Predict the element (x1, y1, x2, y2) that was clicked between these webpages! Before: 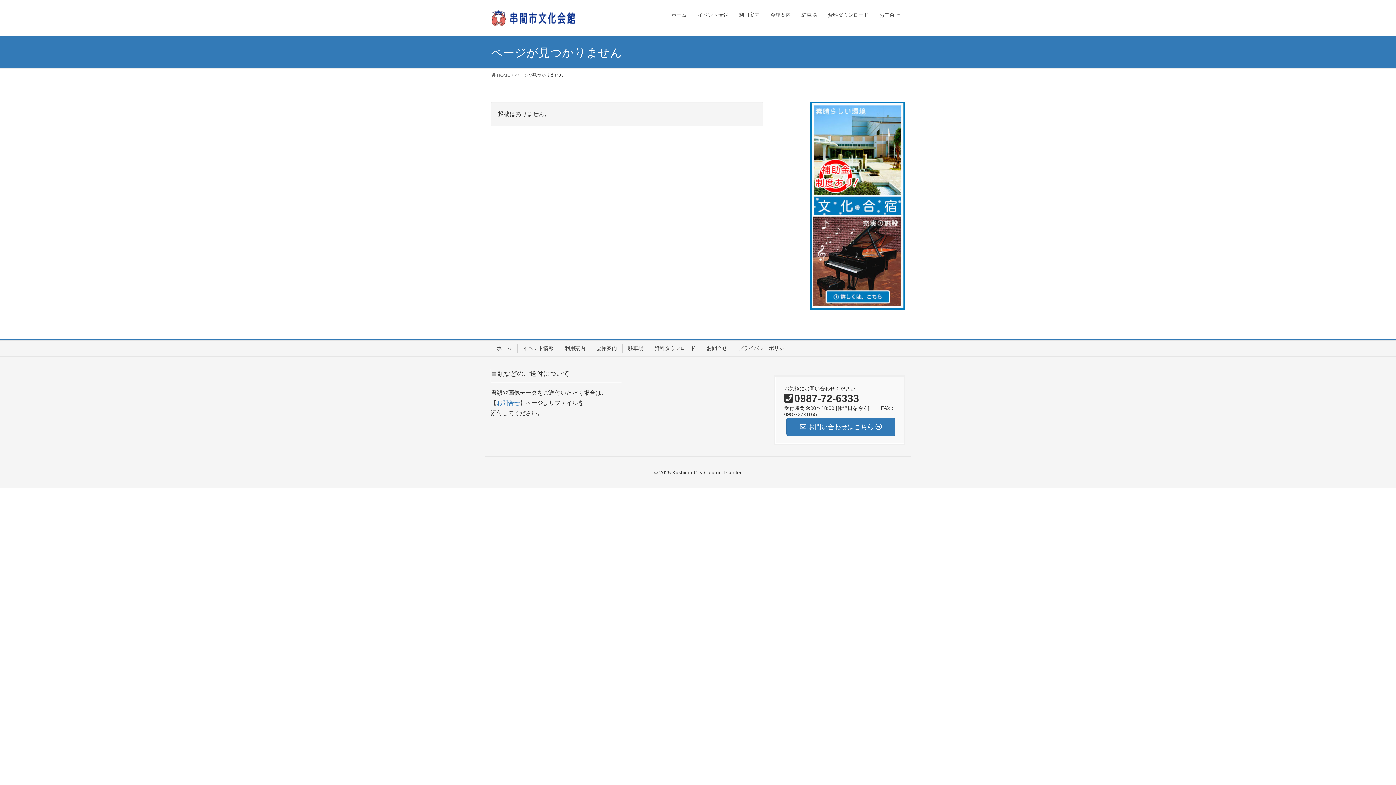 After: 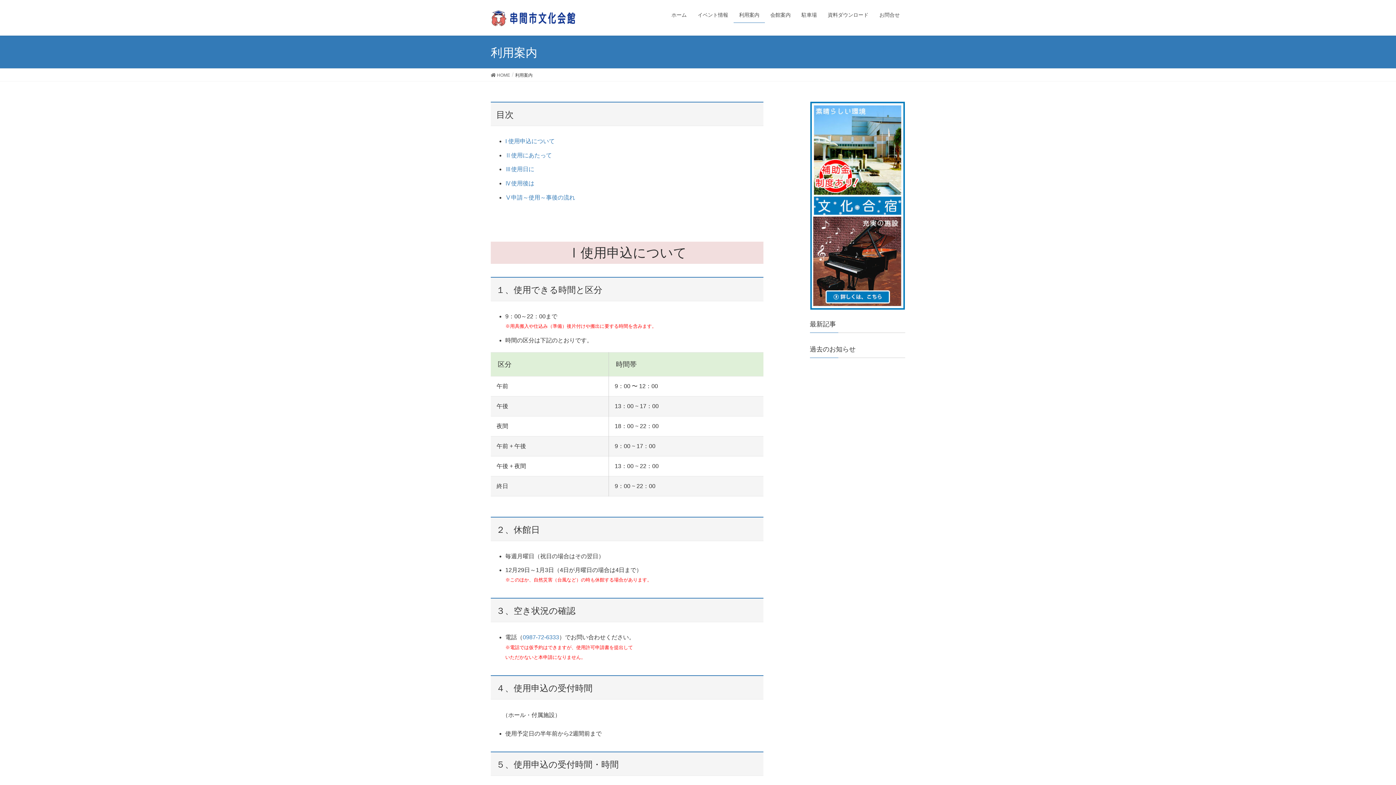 Action: bbox: (733, 7, 765, 22) label: 利用案内